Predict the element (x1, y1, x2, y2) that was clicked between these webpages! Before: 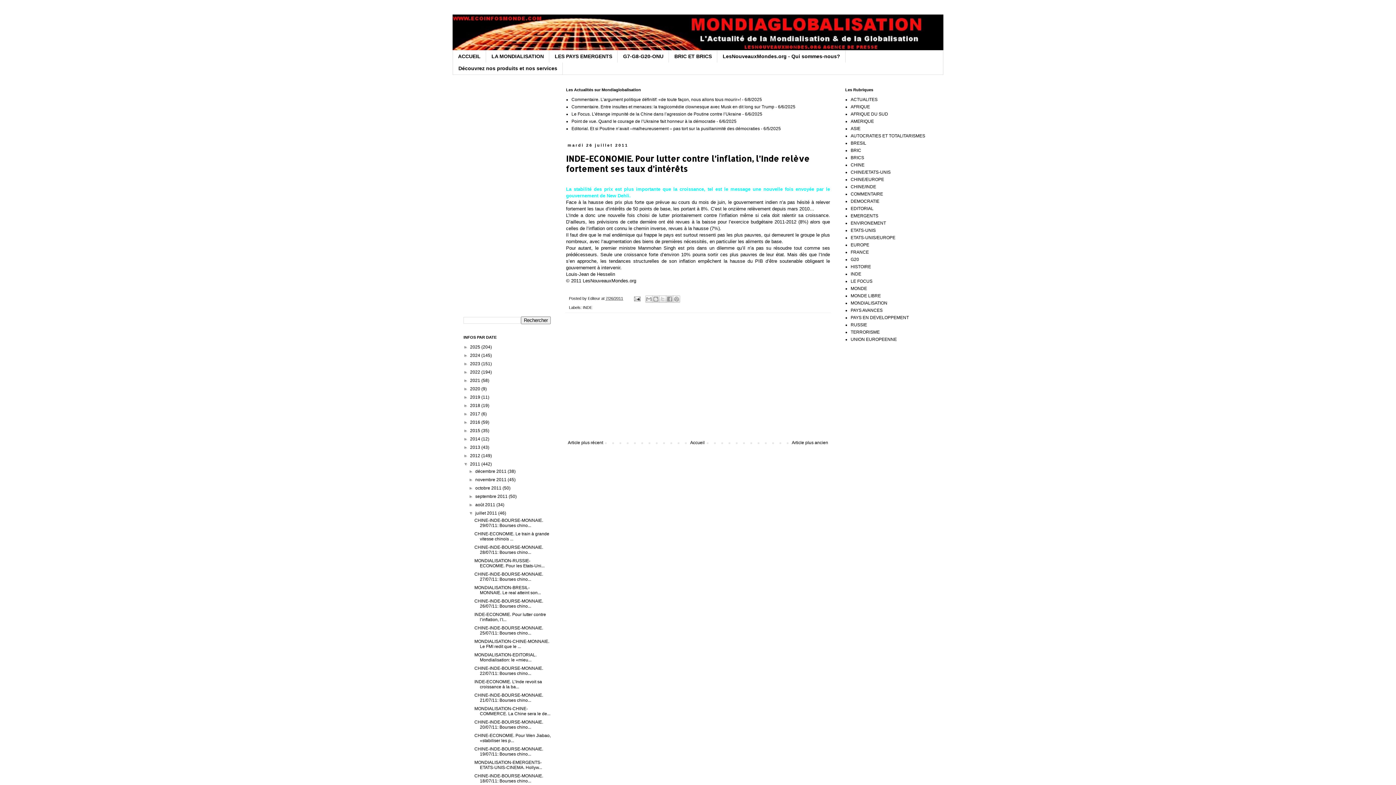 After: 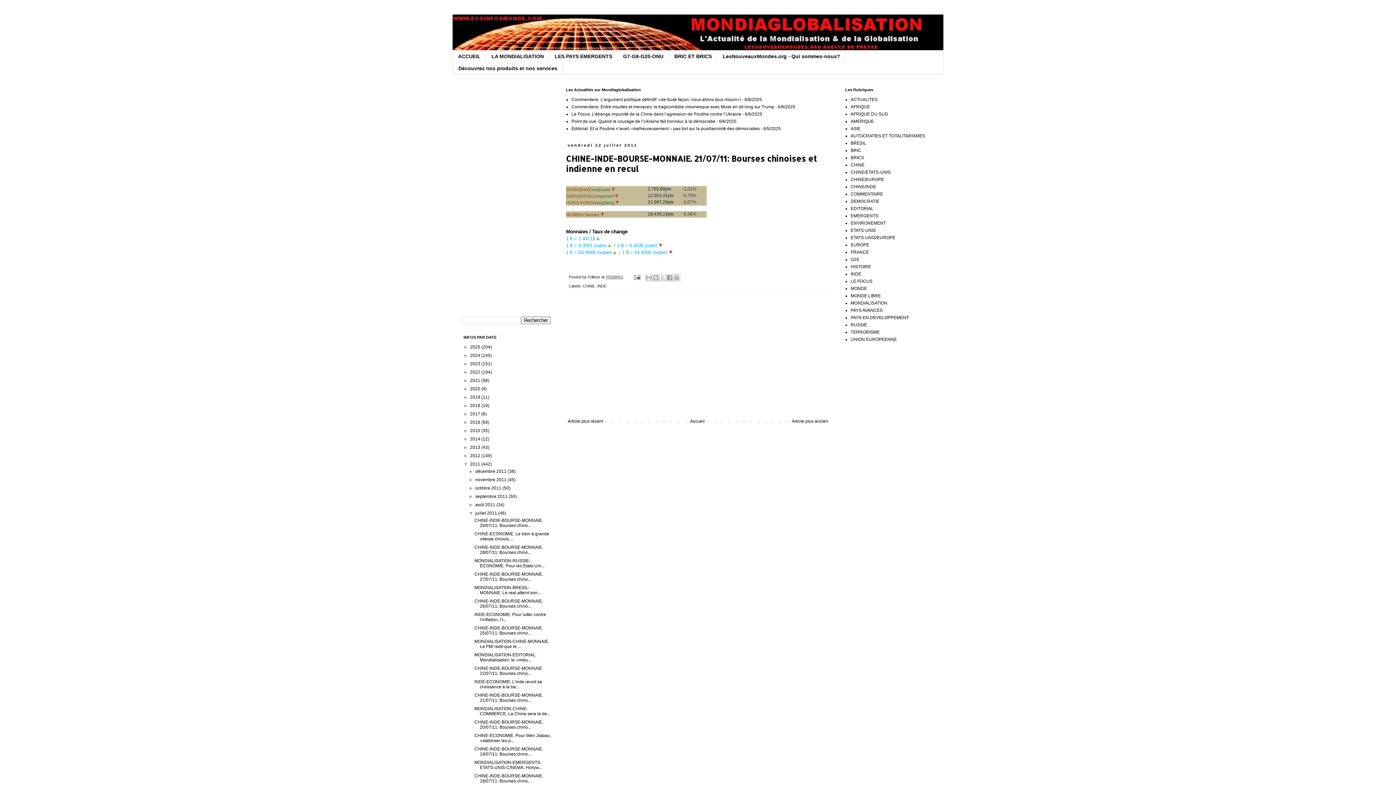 Action: bbox: (474, 692, 543, 703) label: CHINE-INDE-BOURSE-MONNAIE. 21/07/11: Bourses chino...